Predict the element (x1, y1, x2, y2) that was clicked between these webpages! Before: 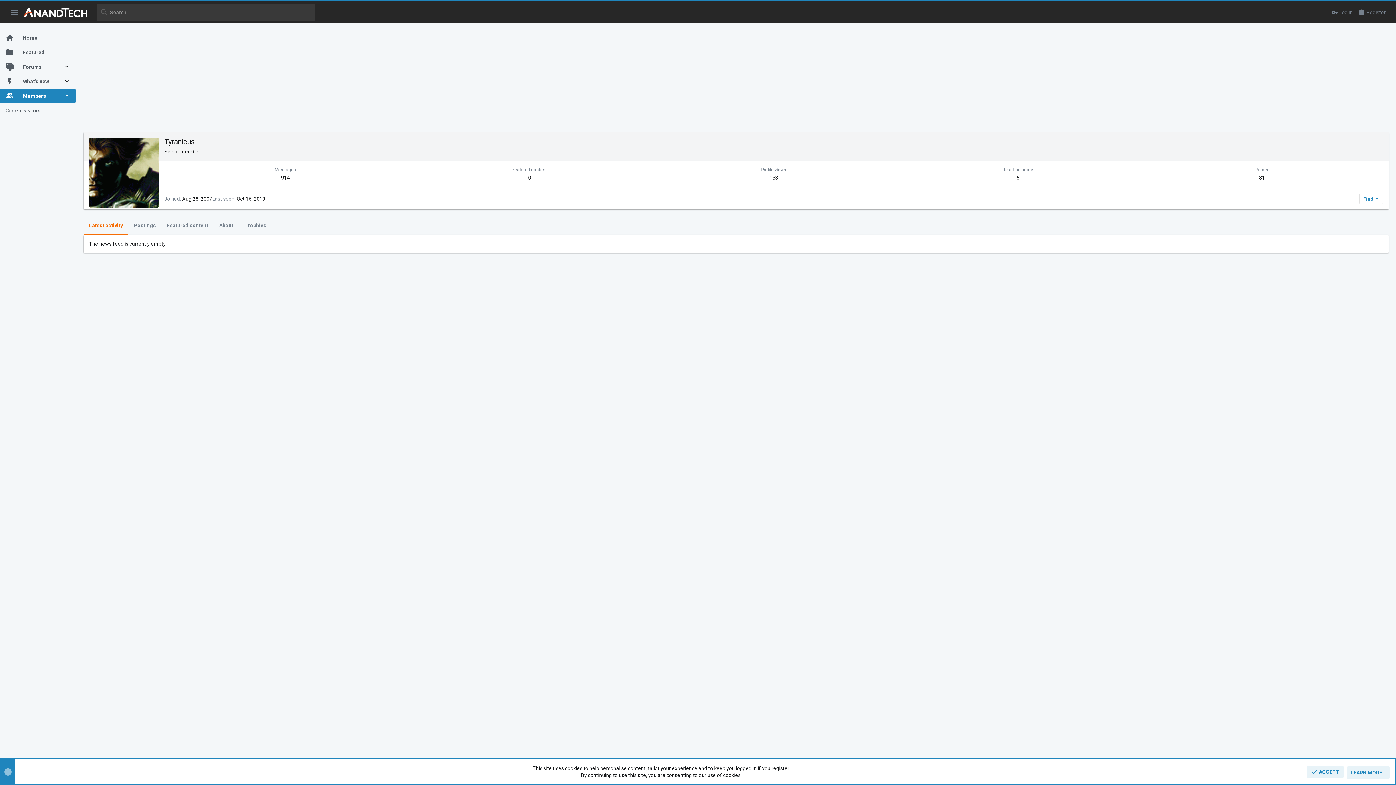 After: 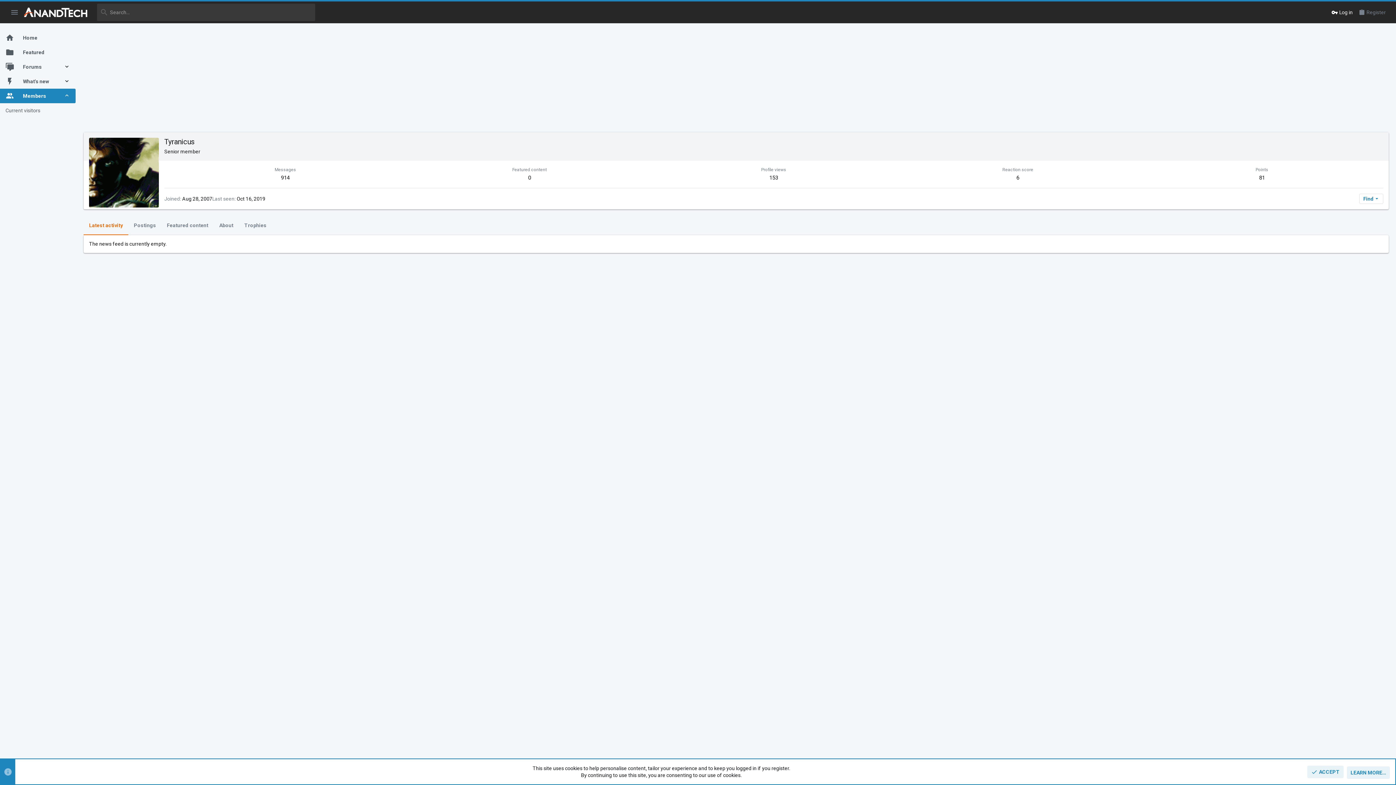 Action: bbox: (1328, 4, 1356, 19) label: Log in